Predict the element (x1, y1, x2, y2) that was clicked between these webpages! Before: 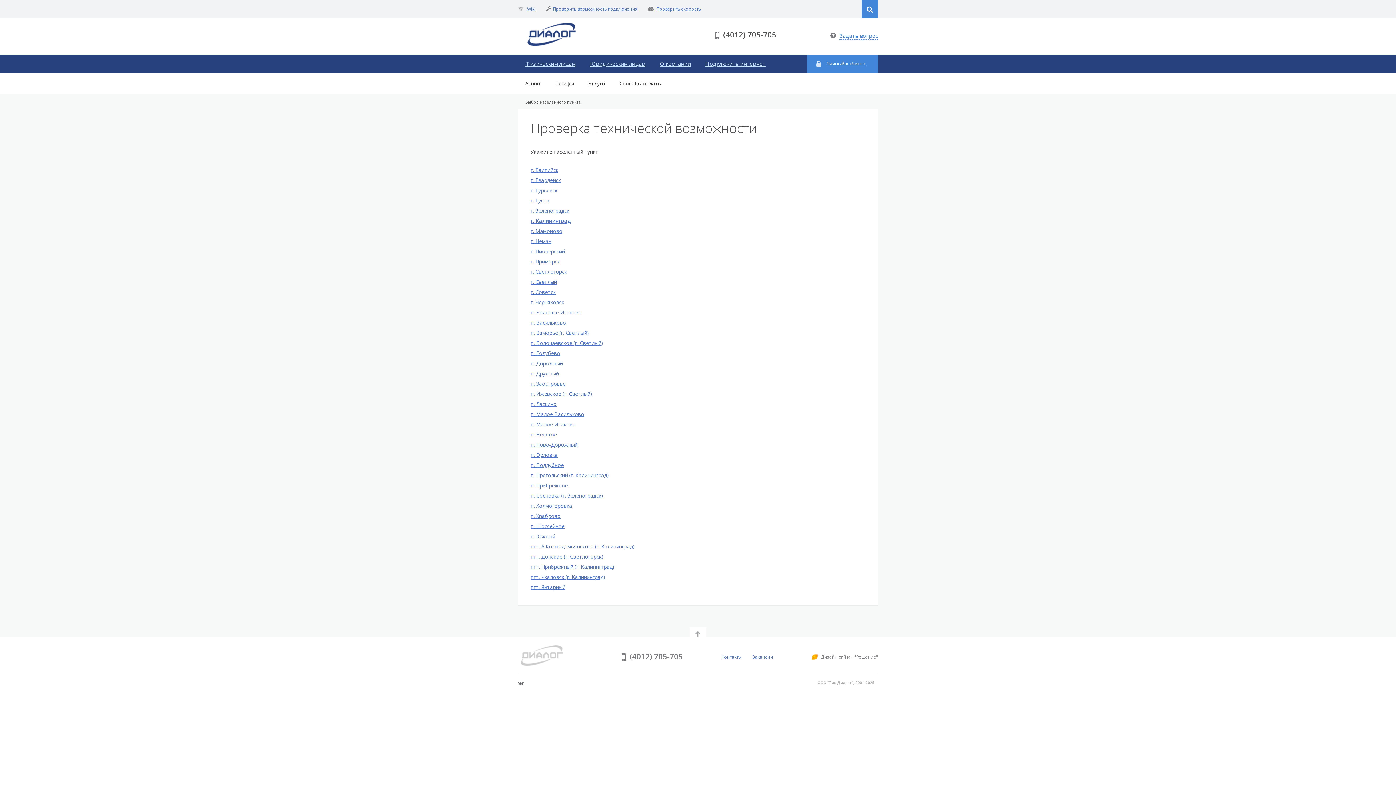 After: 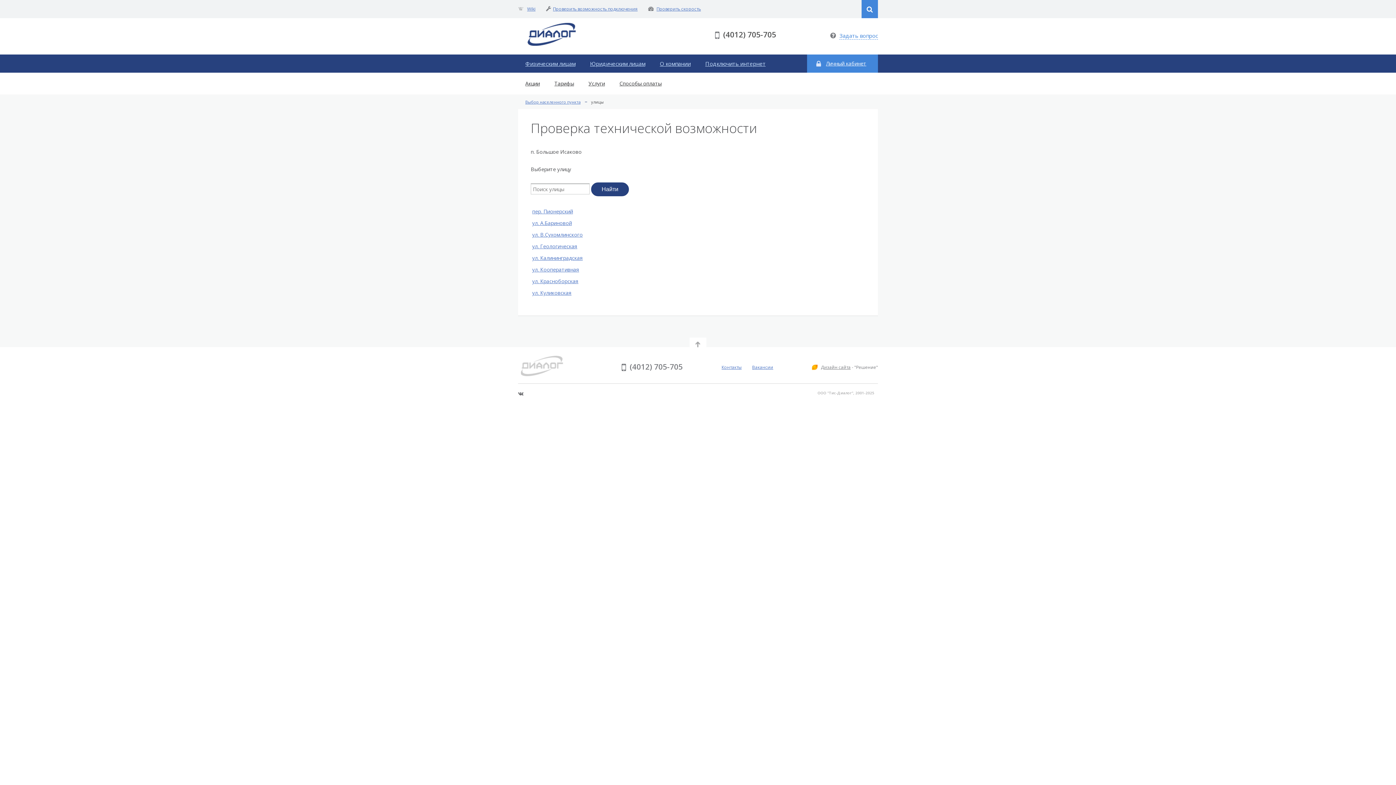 Action: bbox: (530, 309, 581, 316) label: п. Большое Исаково